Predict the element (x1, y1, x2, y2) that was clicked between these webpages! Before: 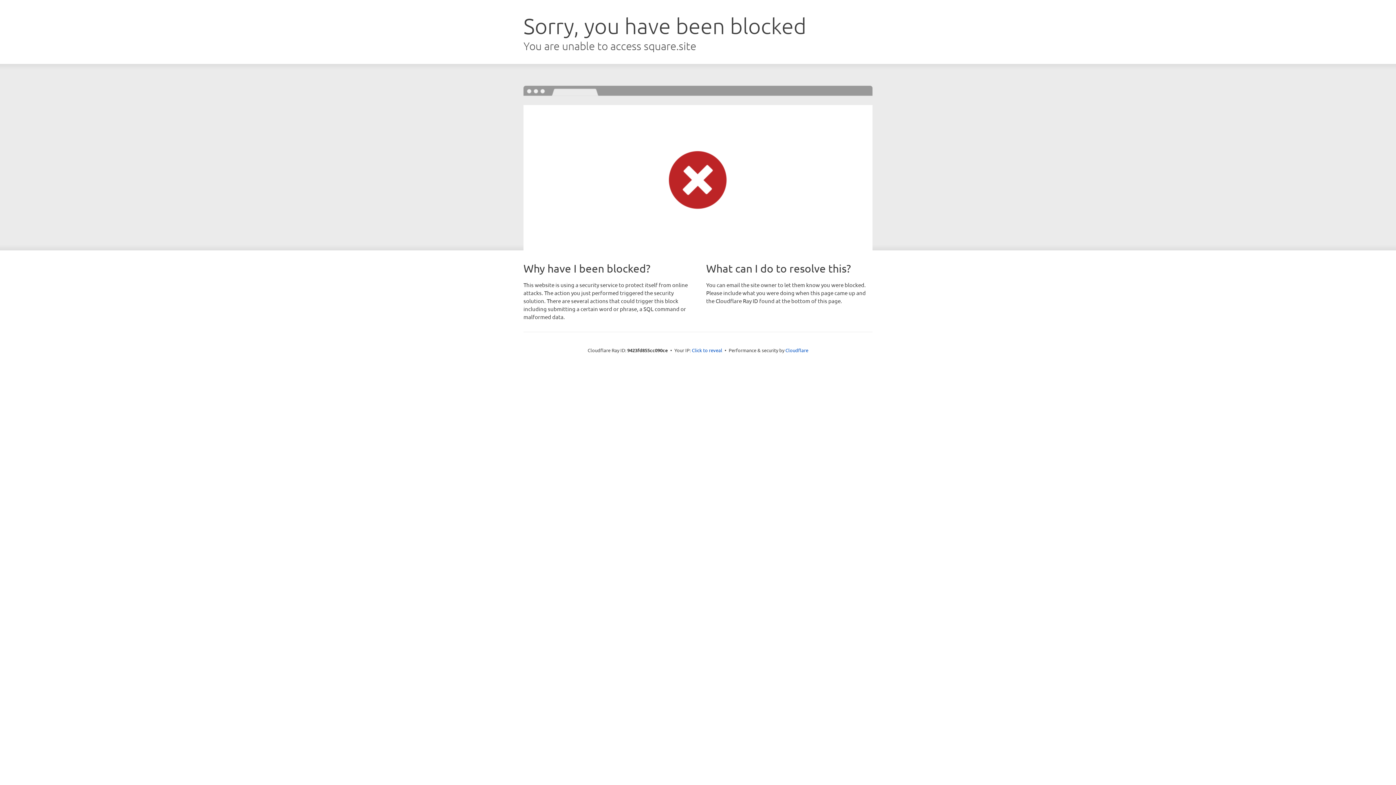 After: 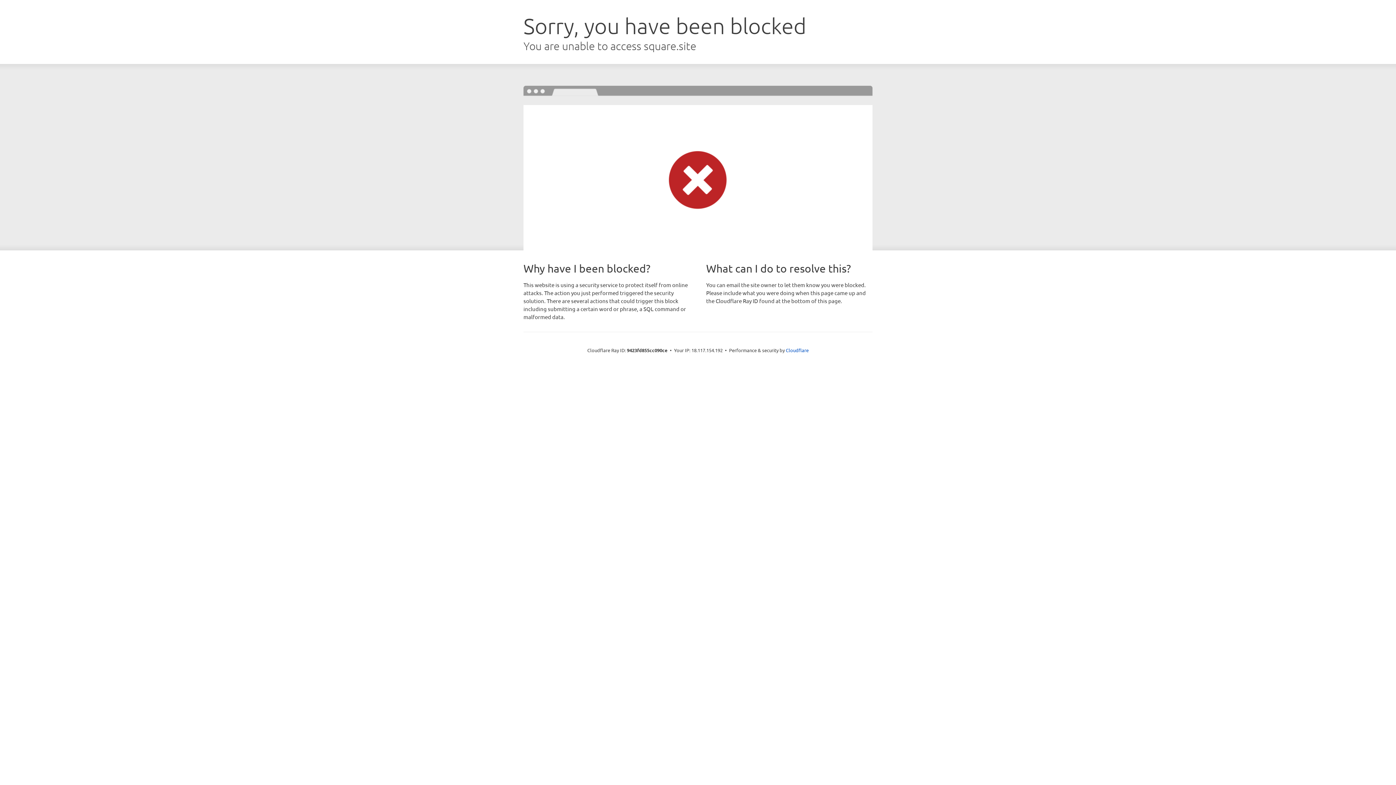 Action: label: Click to reveal bbox: (692, 346, 722, 353)